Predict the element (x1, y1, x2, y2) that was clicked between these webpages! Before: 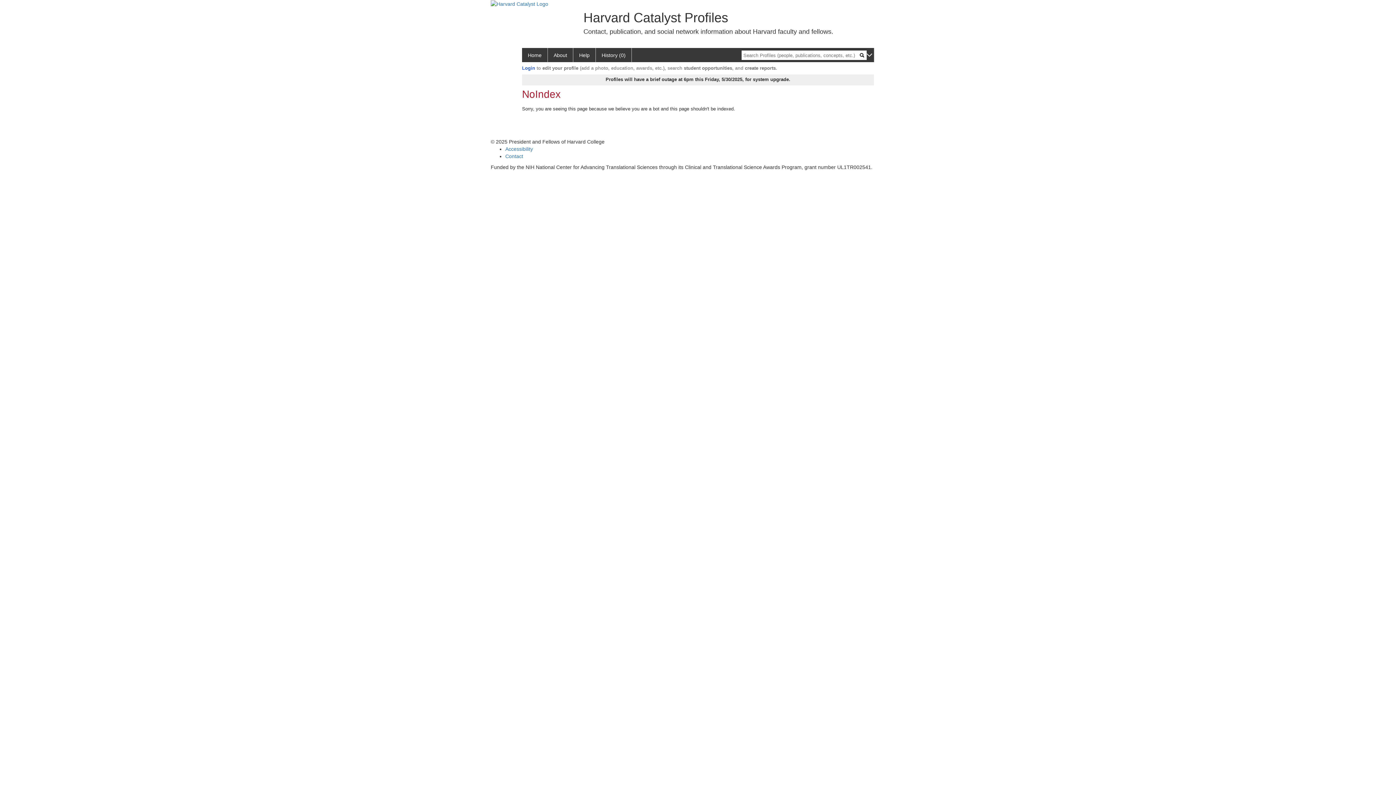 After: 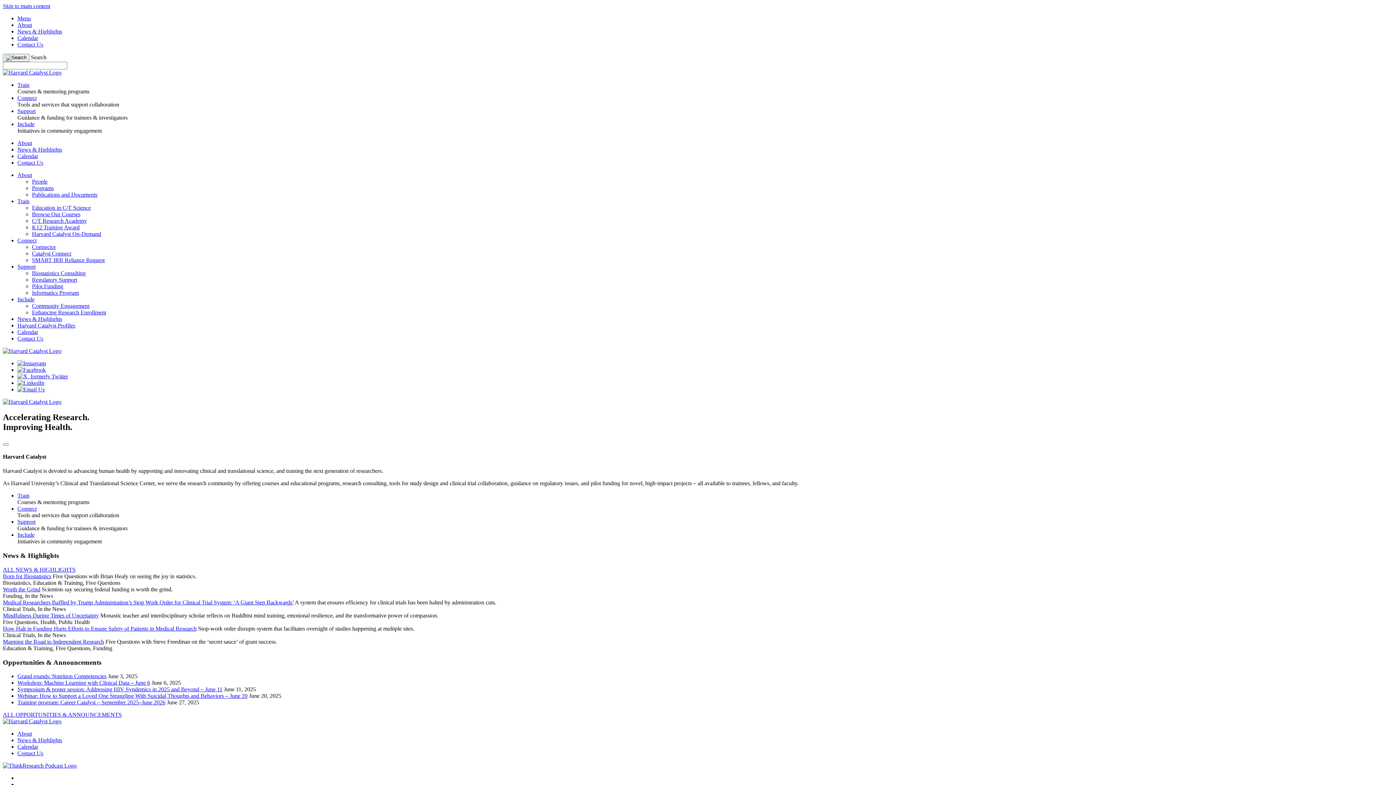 Action: bbox: (490, 0, 548, 6)